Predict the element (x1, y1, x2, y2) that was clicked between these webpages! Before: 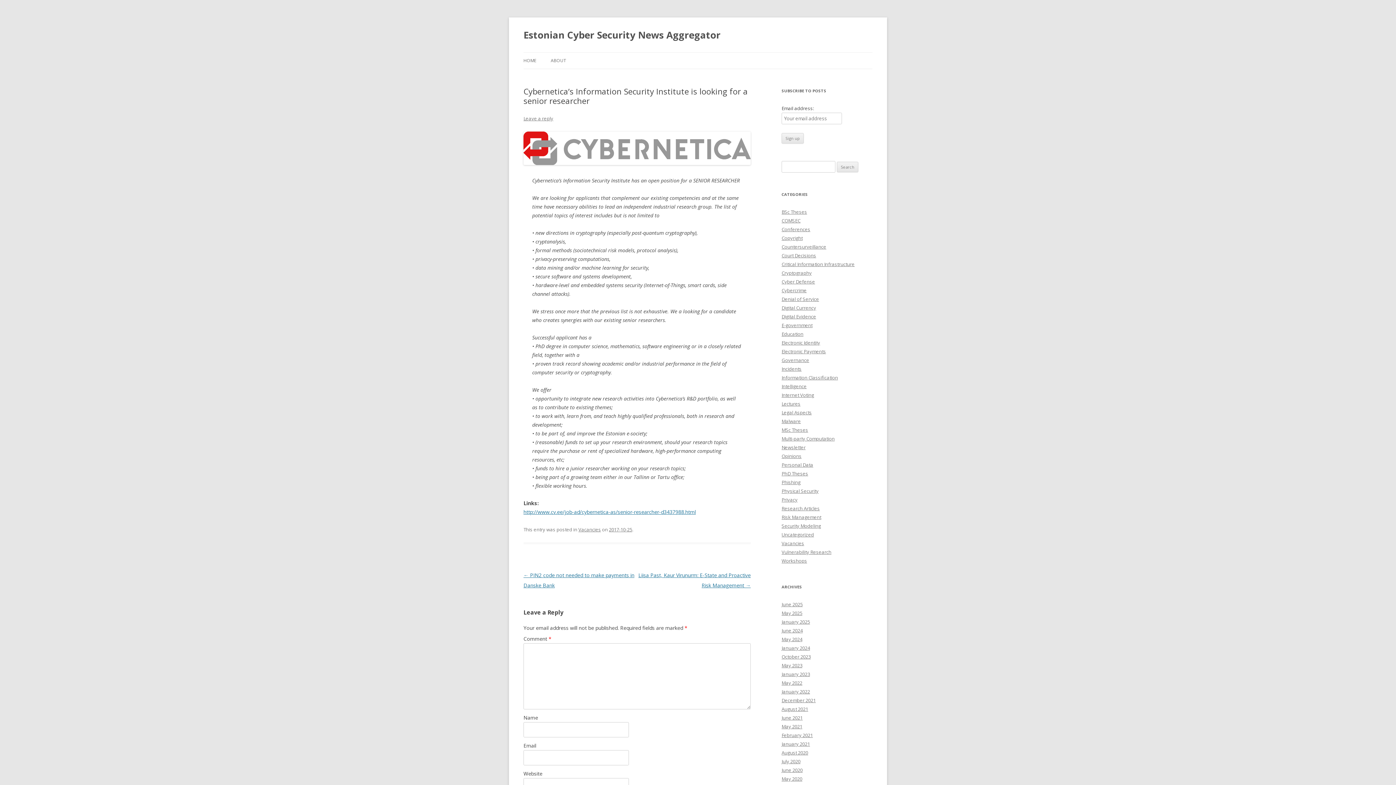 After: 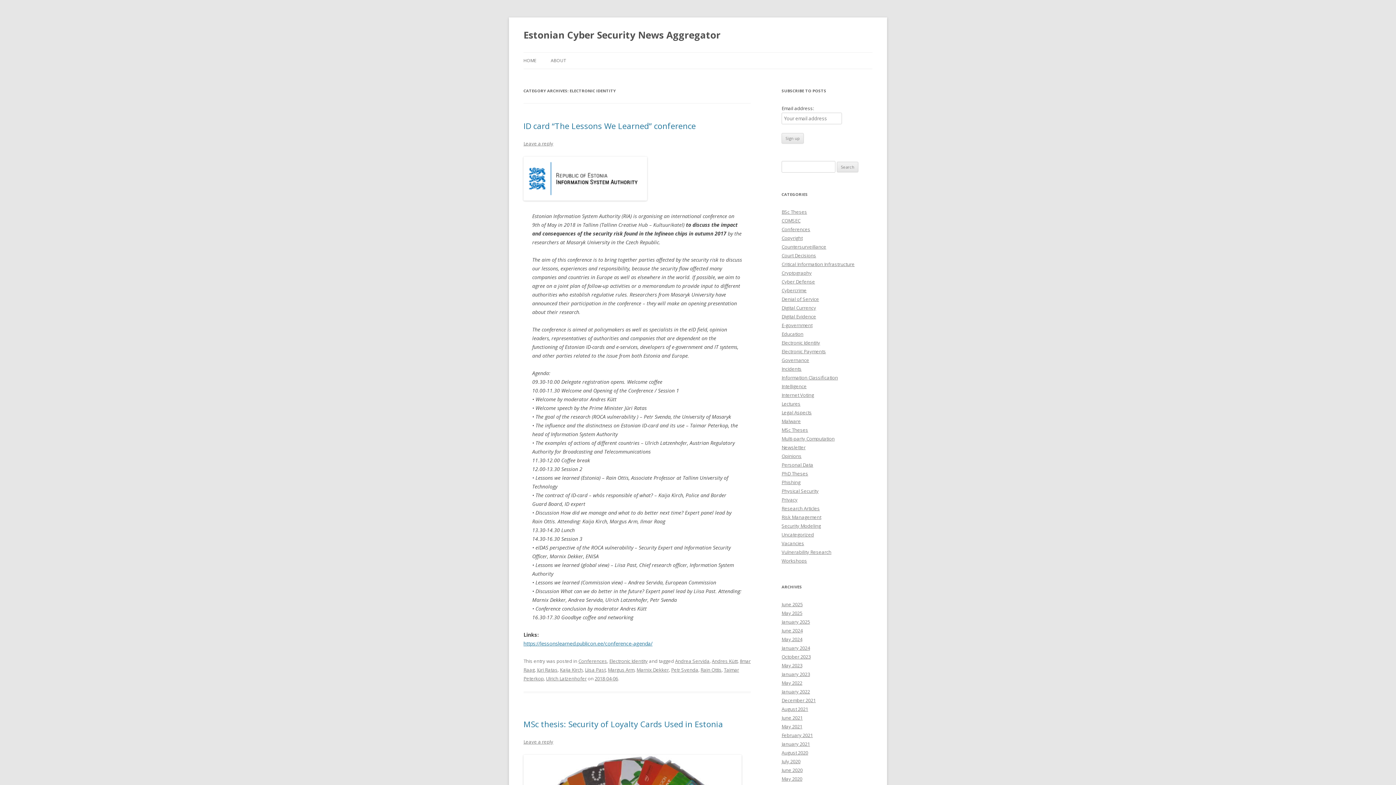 Action: label: Electronic Identity bbox: (781, 339, 820, 346)